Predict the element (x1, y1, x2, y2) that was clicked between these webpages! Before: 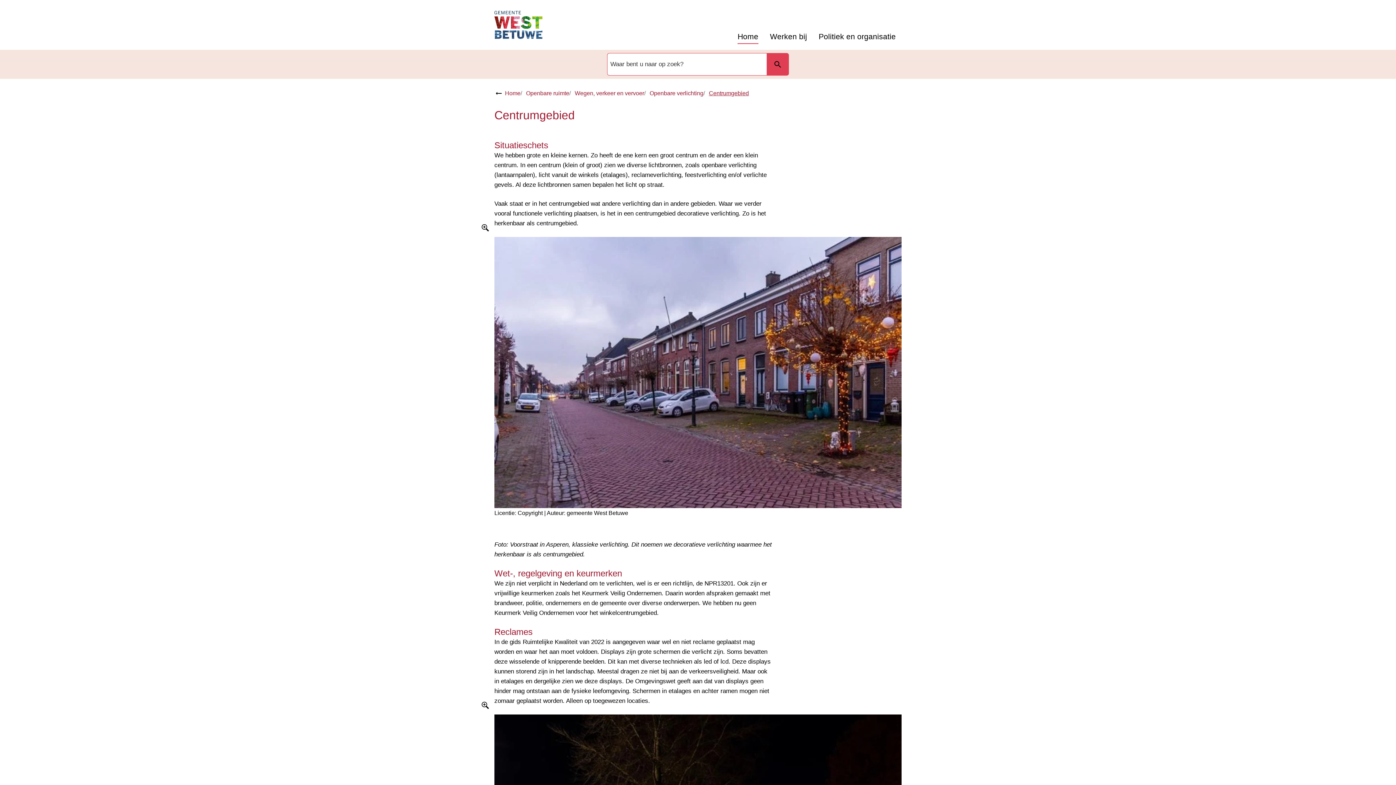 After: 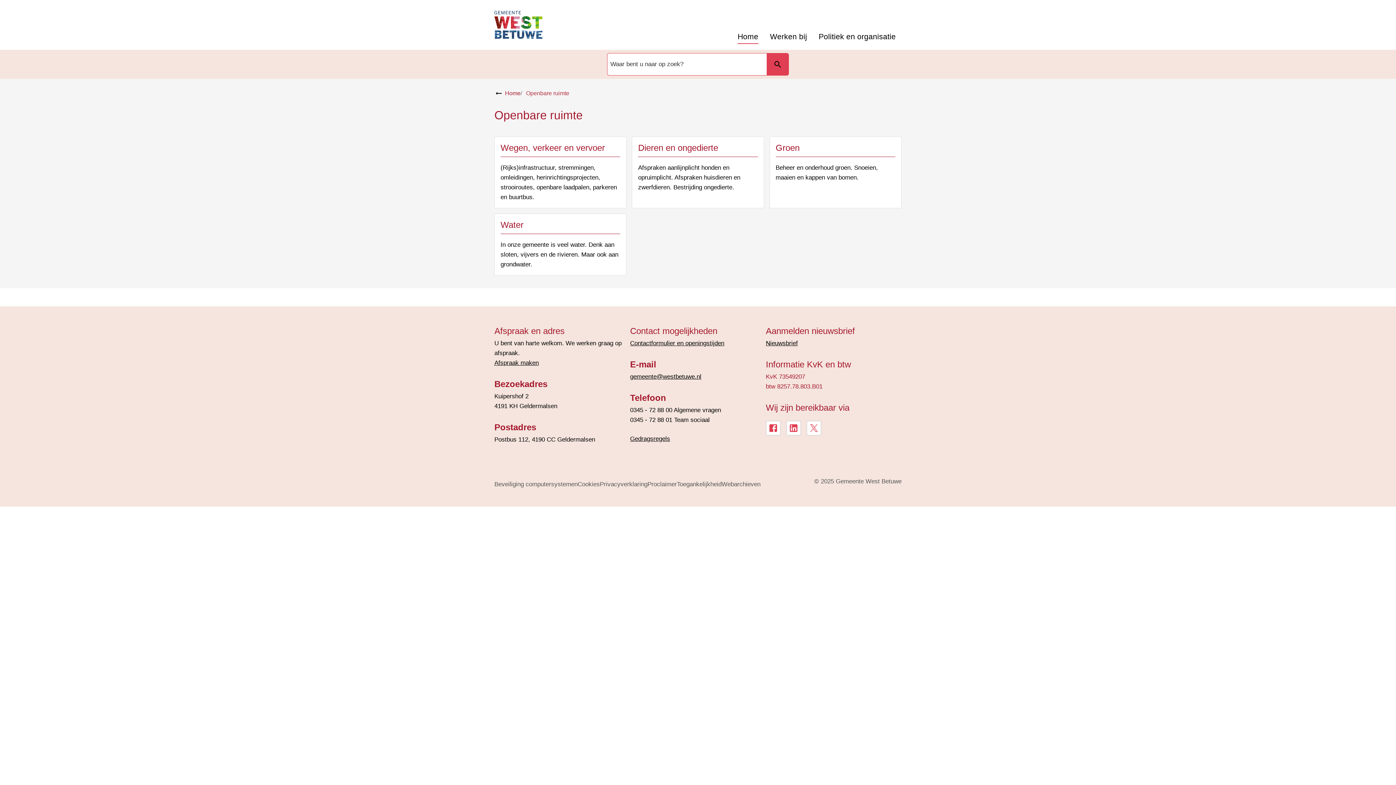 Action: bbox: (526, 90, 569, 96) label: Openbare ruimte